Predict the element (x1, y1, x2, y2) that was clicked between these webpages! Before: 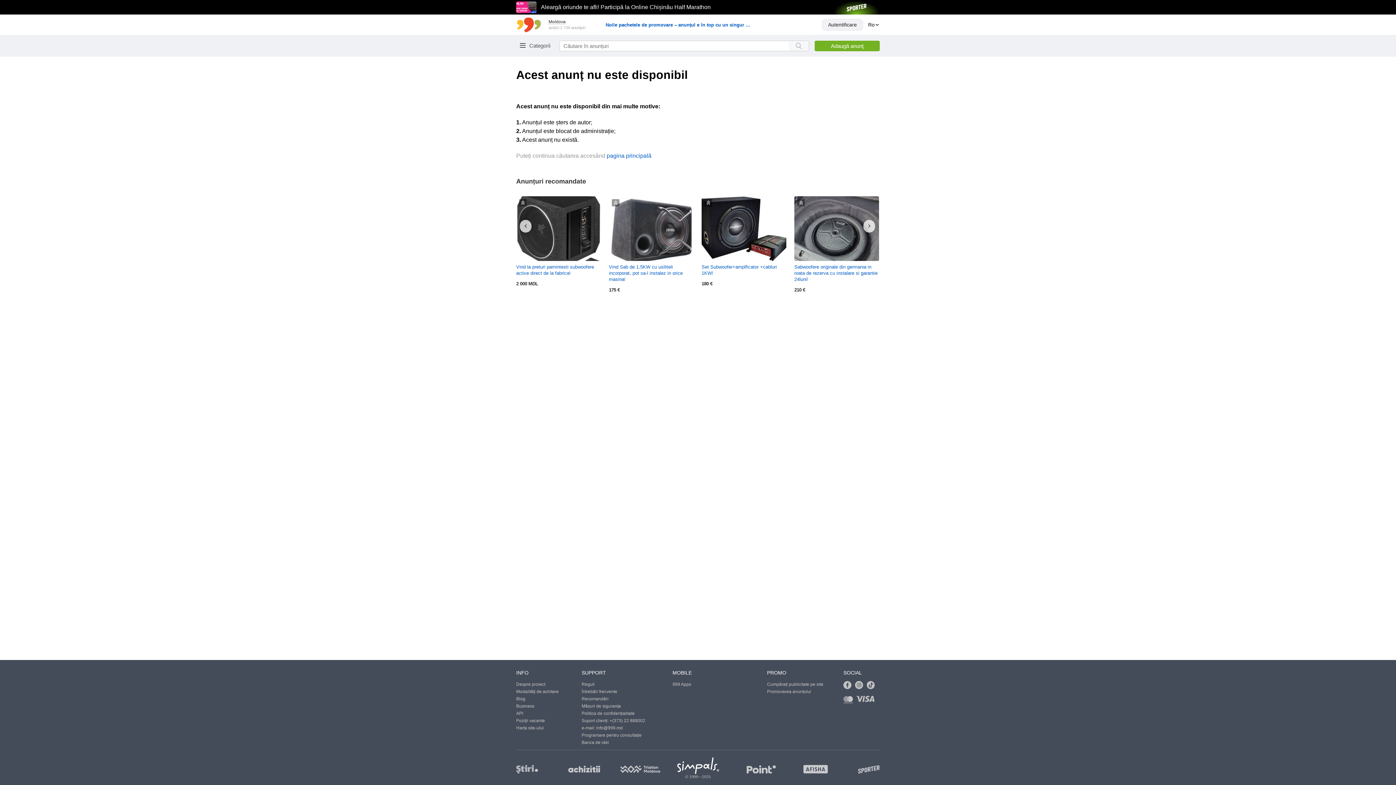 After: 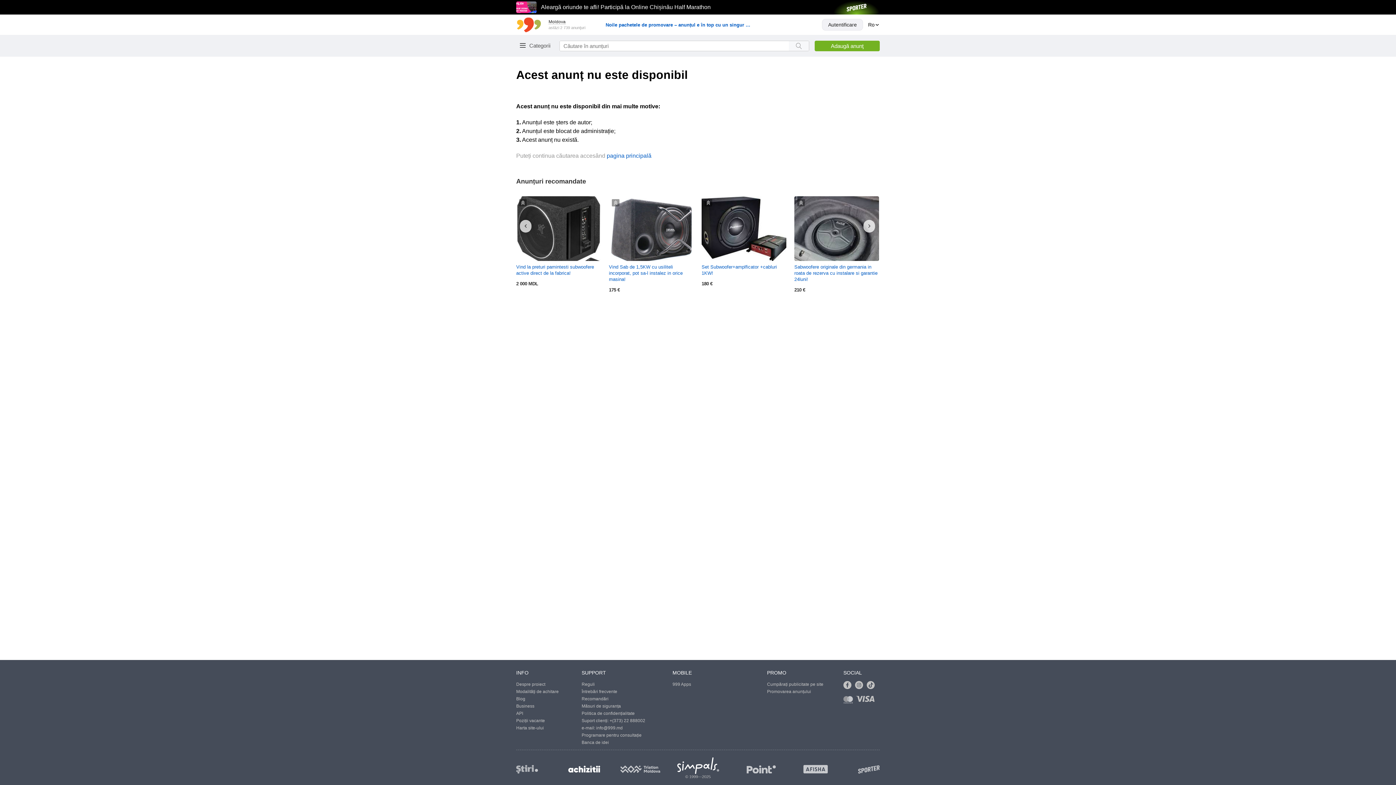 Action: bbox: (568, 766, 620, 773)